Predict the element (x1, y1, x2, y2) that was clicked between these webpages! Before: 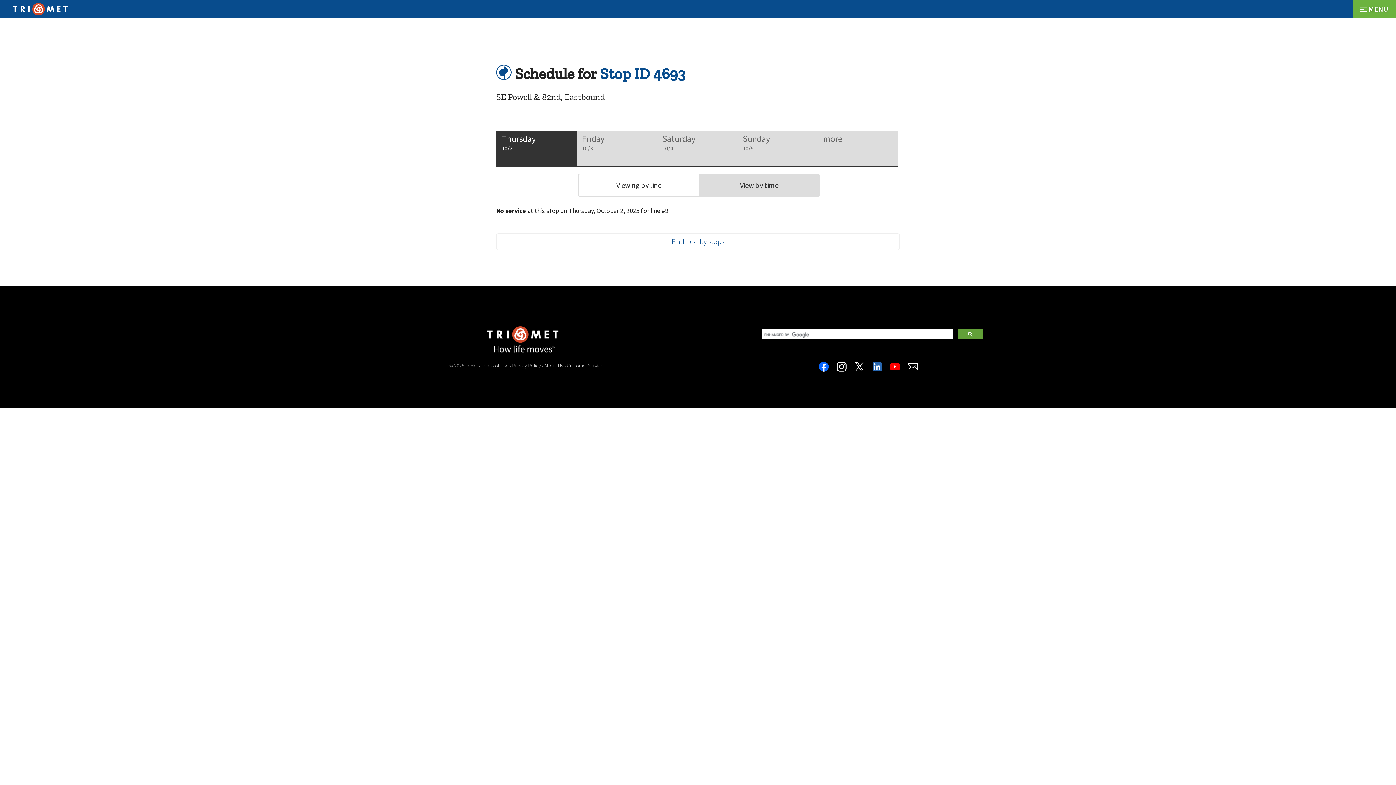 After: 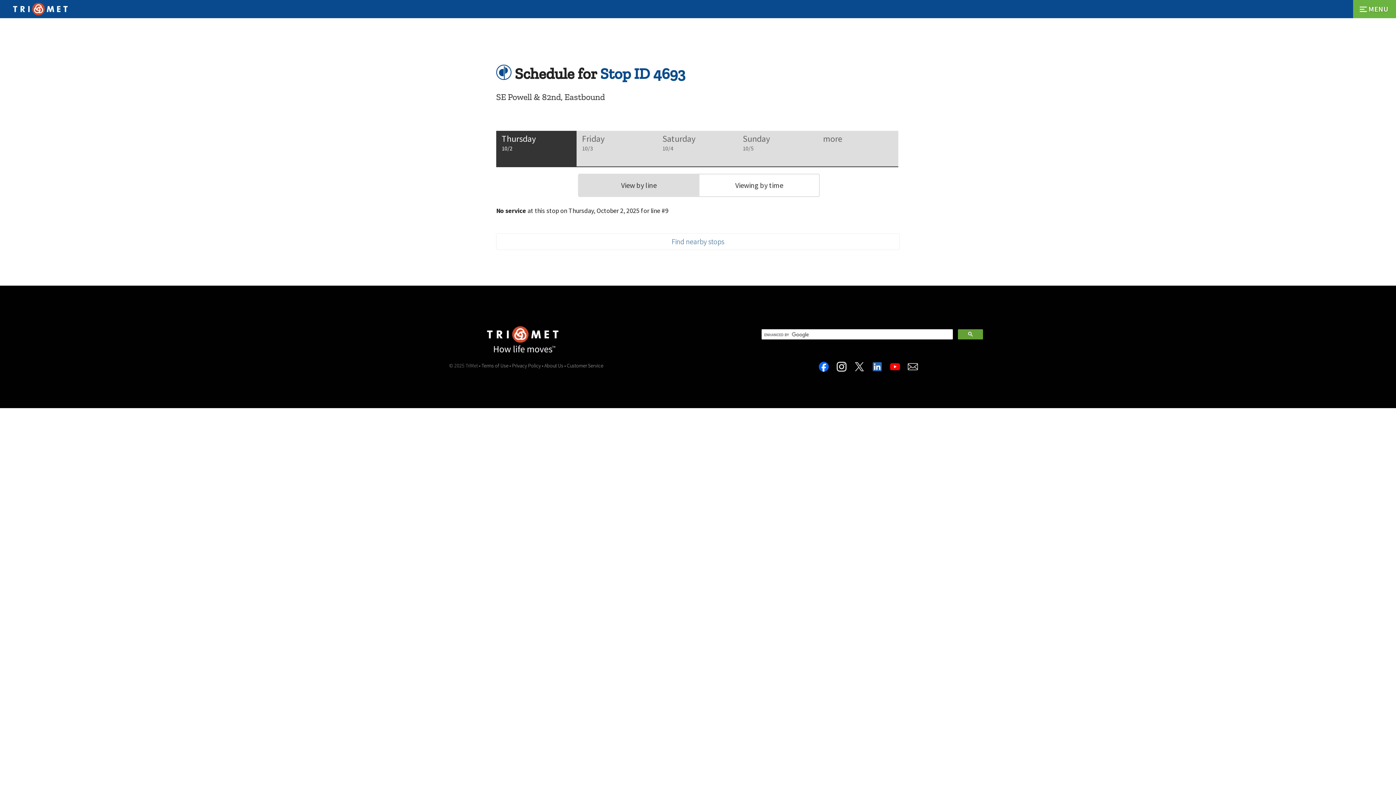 Action: label: View by time bbox: (698, 173, 820, 197)